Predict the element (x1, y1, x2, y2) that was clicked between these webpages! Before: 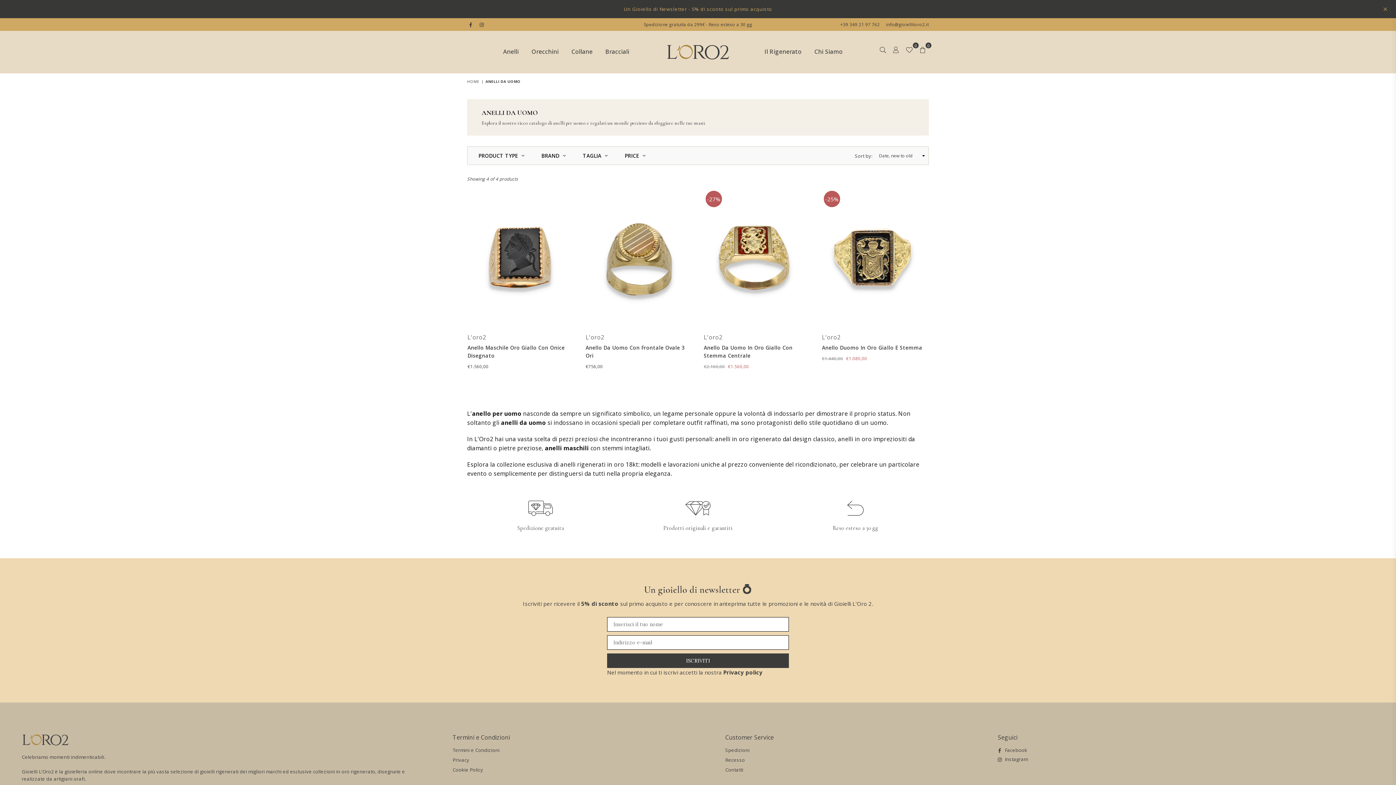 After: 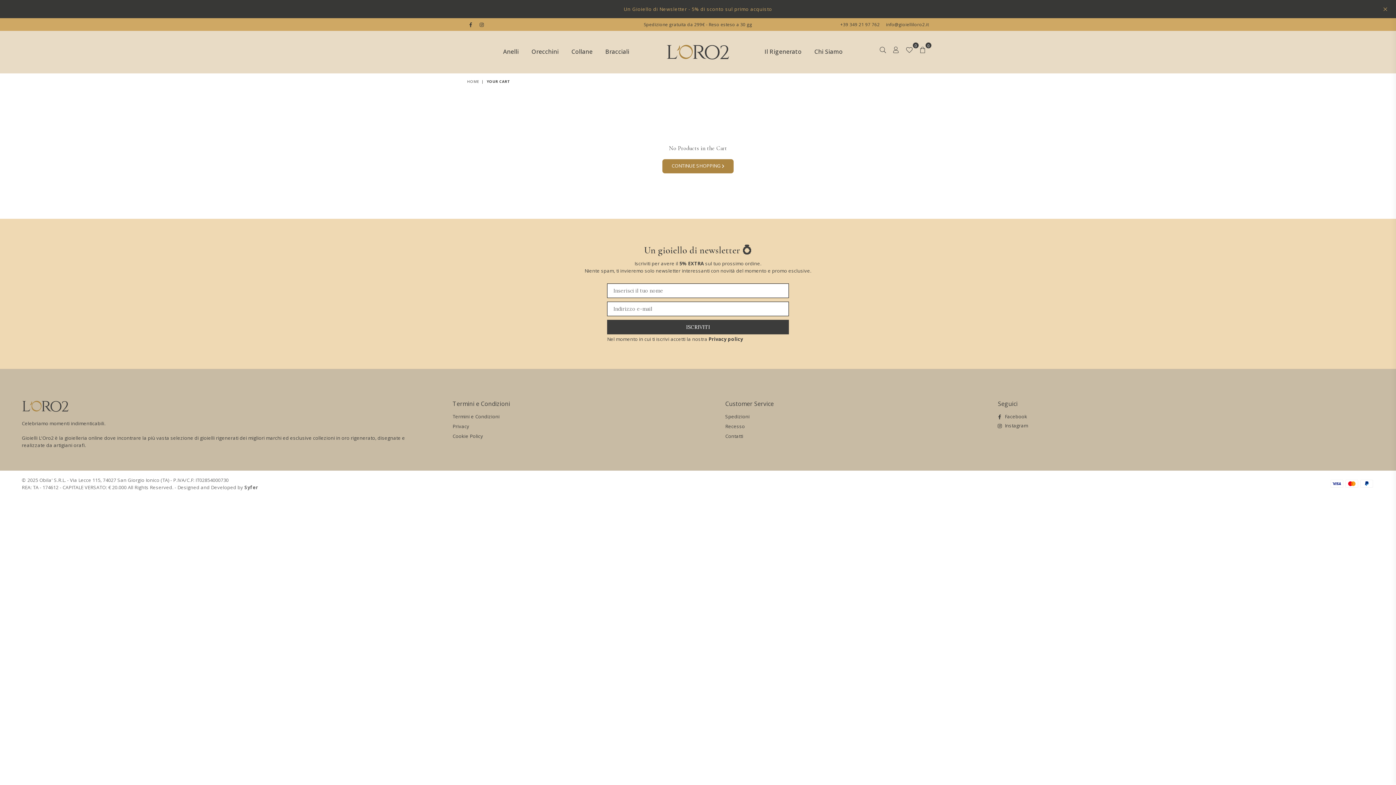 Action: label: 0 bbox: (916, 43, 929, 60)